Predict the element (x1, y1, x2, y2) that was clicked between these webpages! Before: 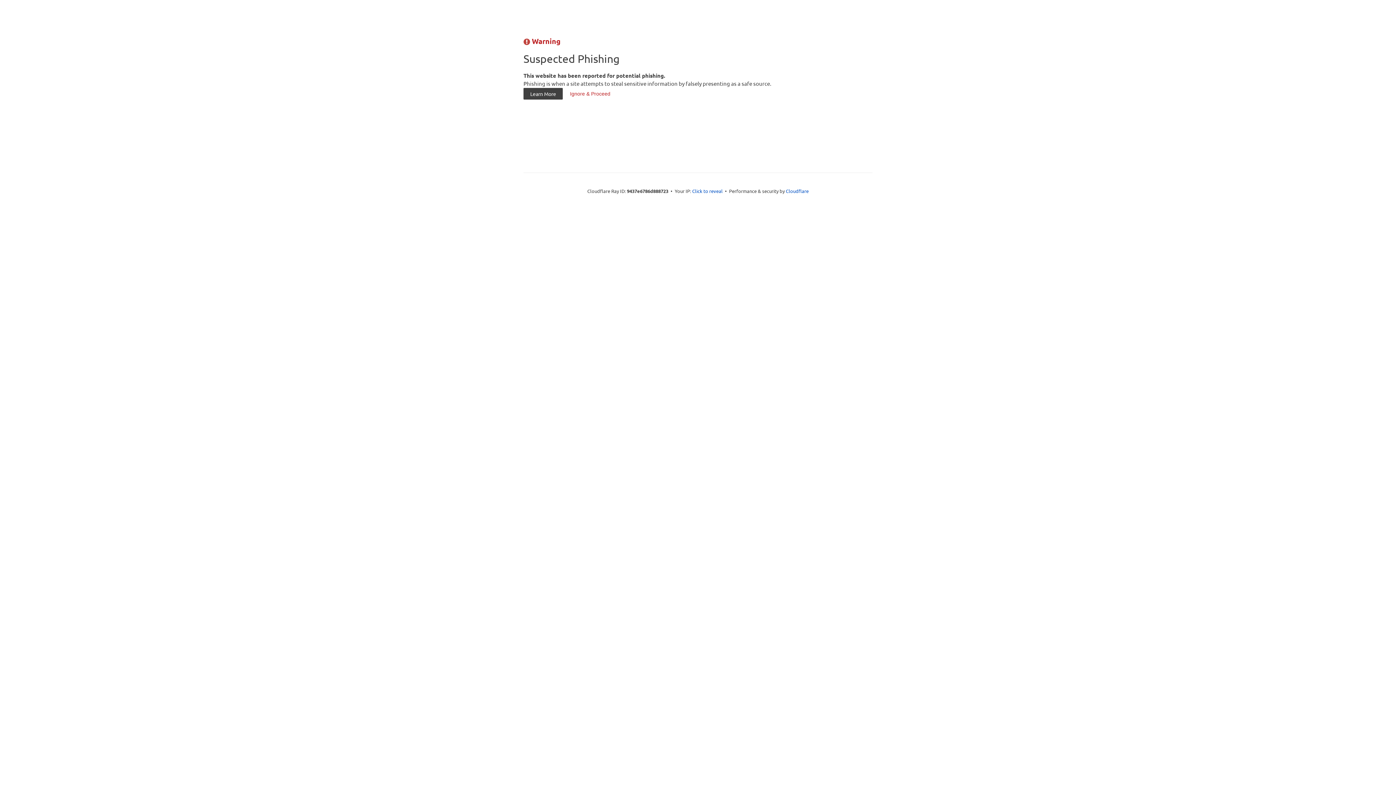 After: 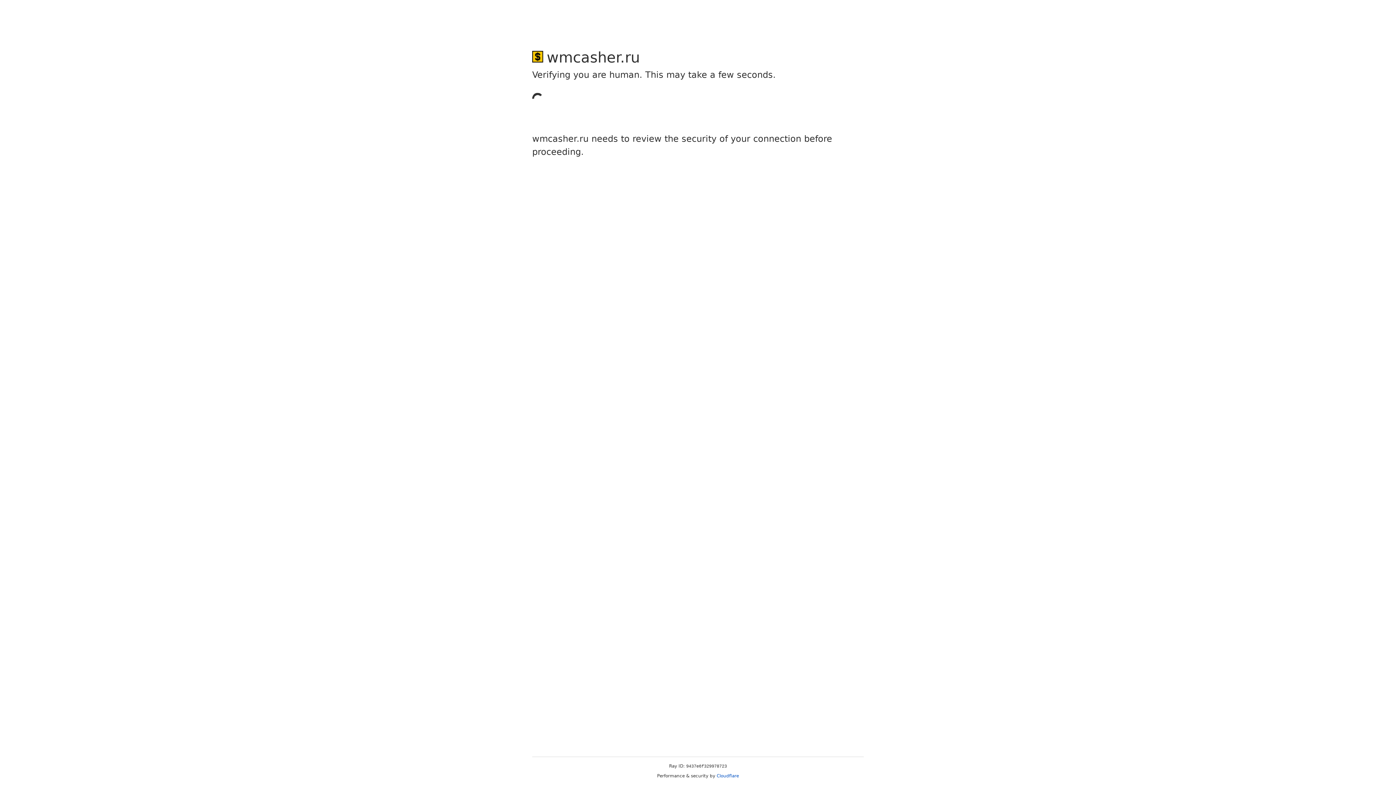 Action: bbox: (563, 87, 617, 99) label: Ignore & Proceed